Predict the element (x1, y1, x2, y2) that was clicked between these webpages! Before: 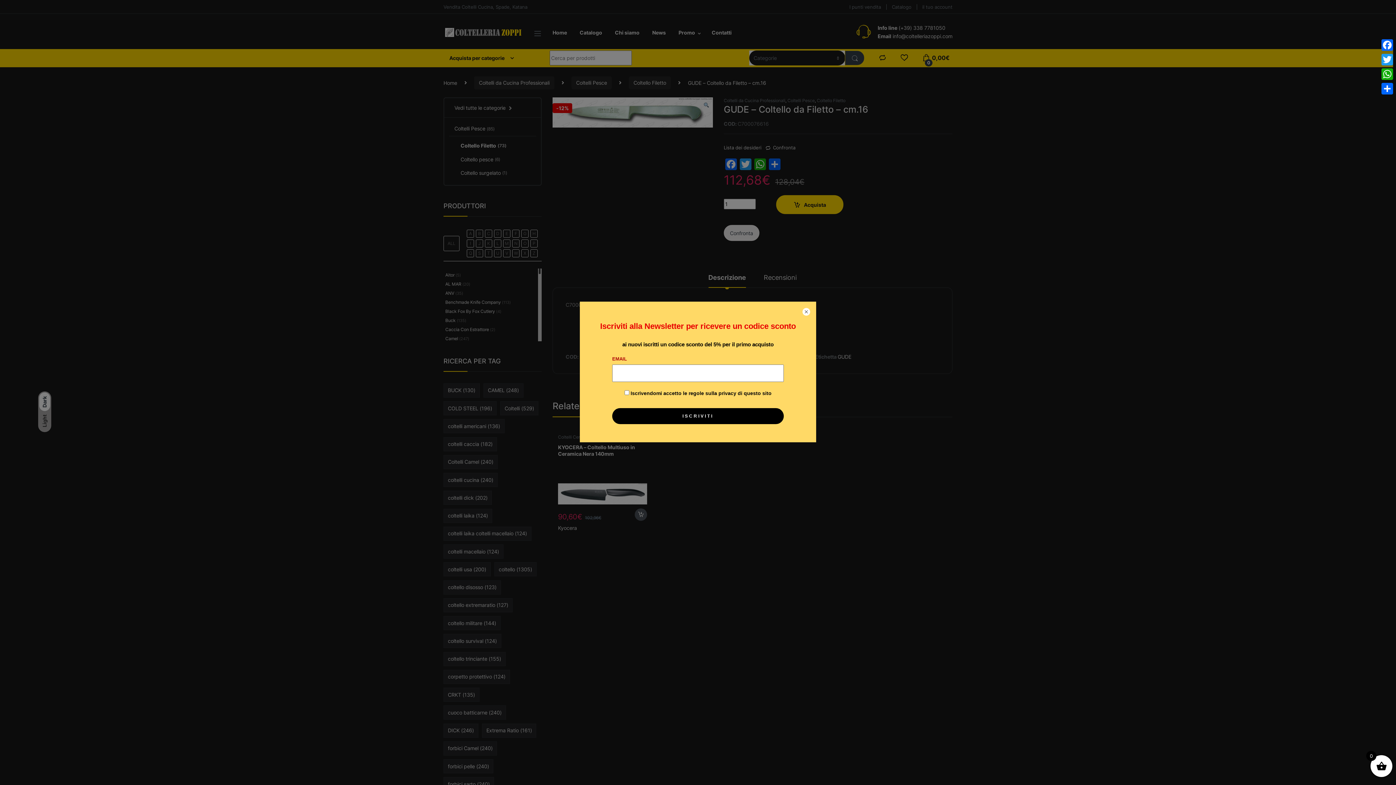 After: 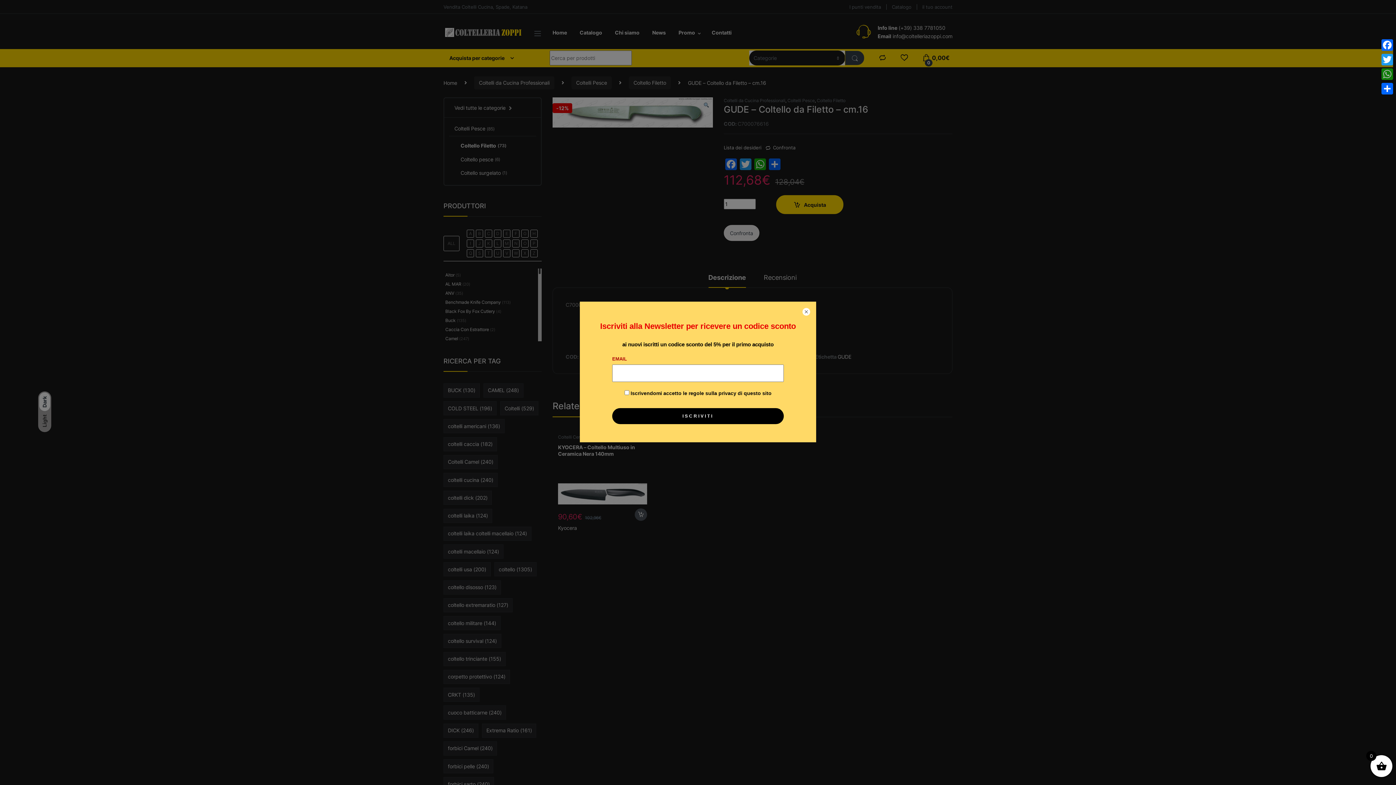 Action: label: WhatsApp bbox: (1380, 66, 1394, 81)